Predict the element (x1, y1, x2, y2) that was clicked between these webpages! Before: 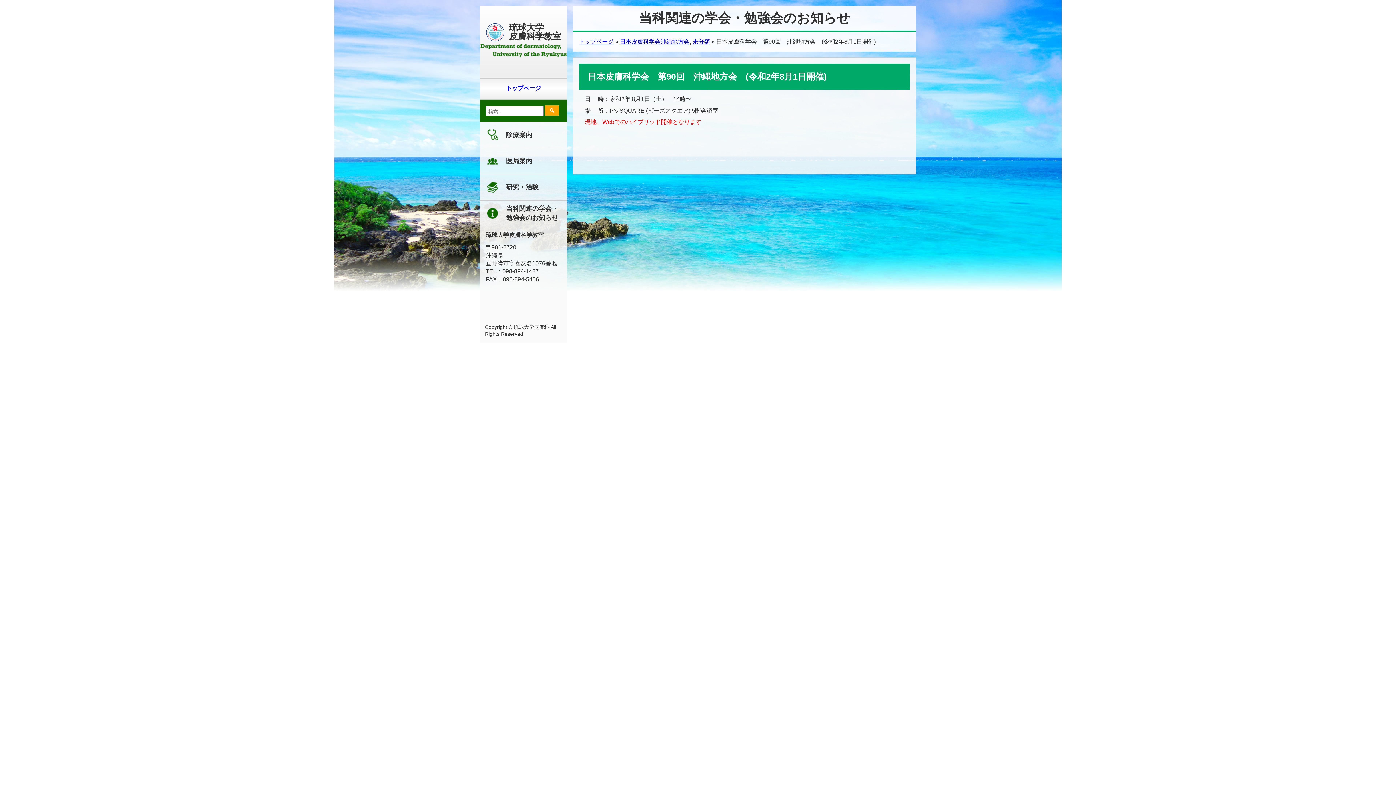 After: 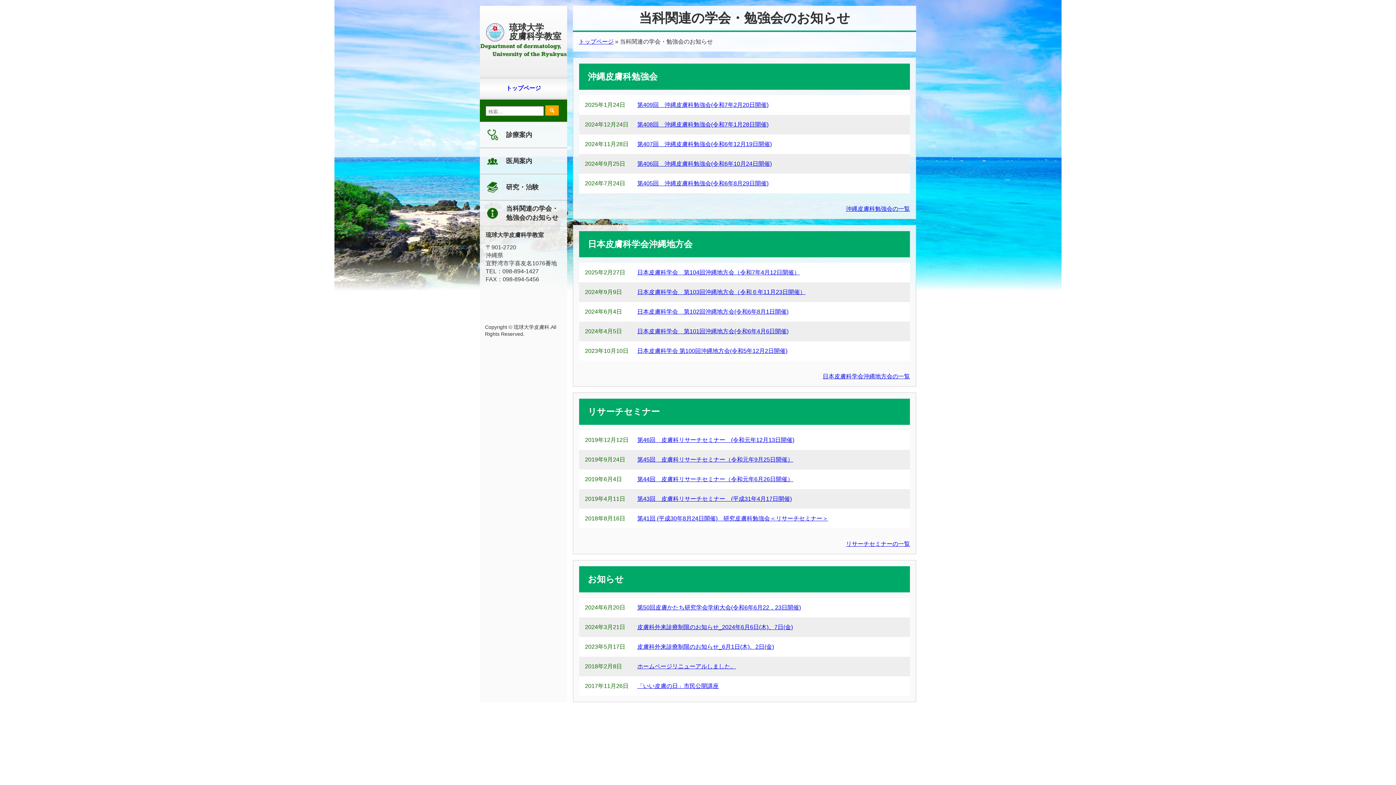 Action: bbox: (480, 200, 567, 226) label: 当科関連の学会・勉強会のお知らせ